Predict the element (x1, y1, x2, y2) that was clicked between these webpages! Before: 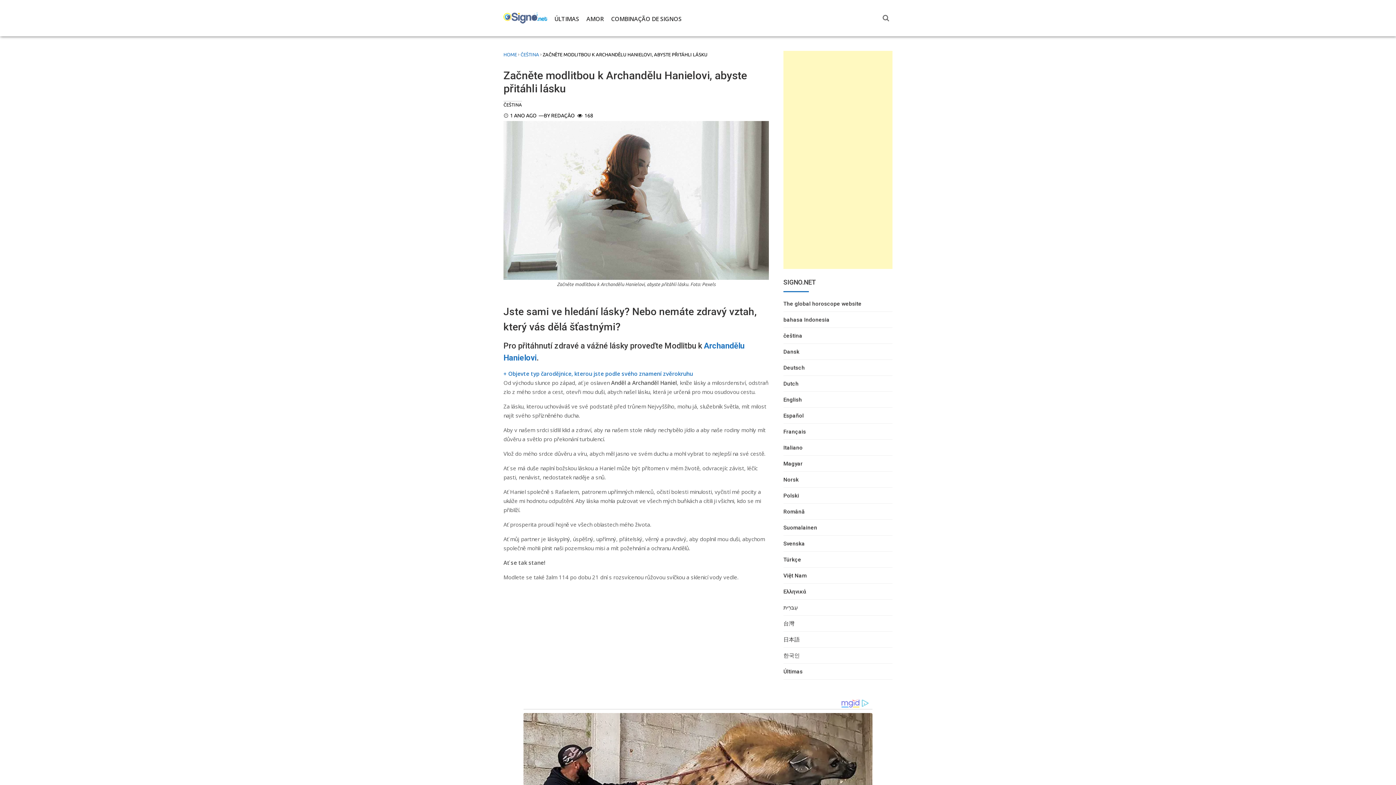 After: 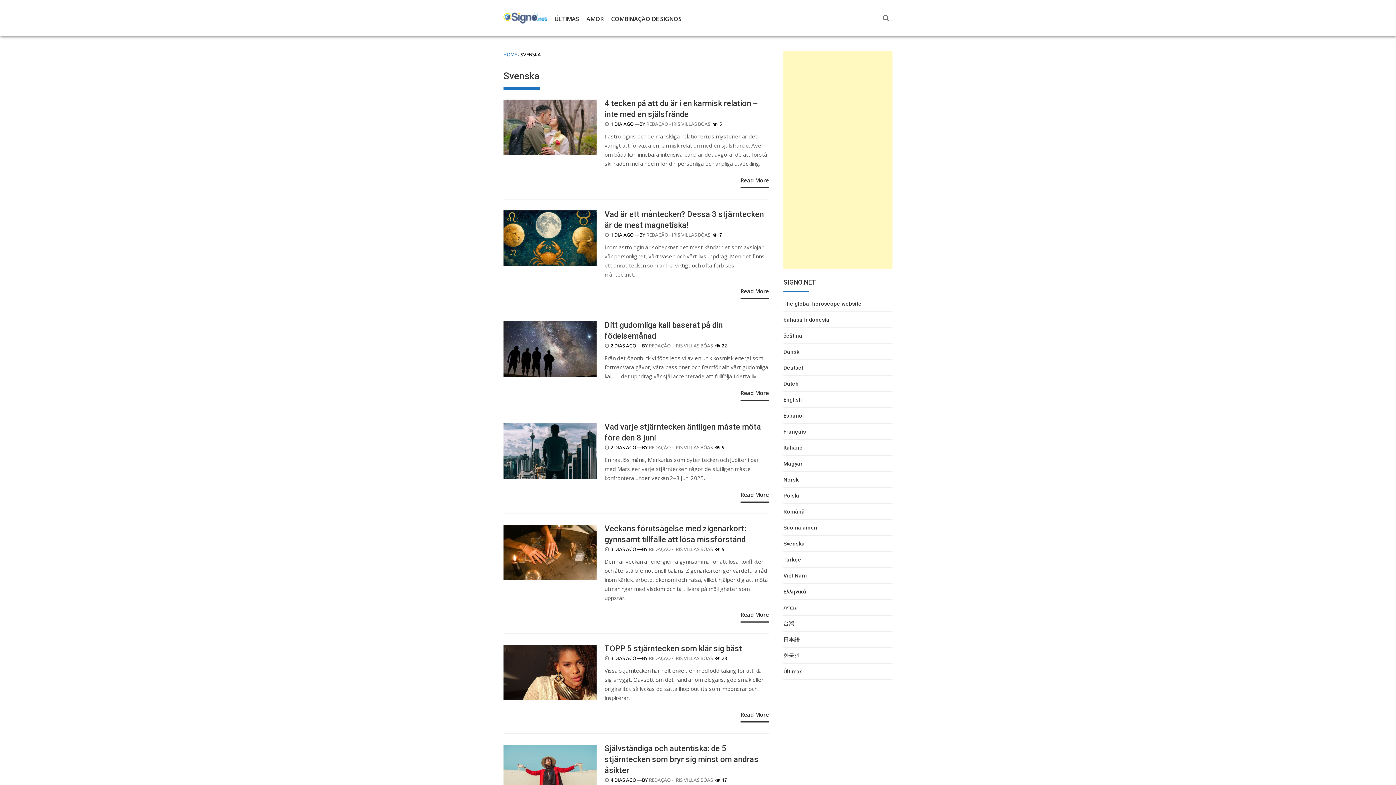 Action: bbox: (783, 539, 805, 551) label: Svenska